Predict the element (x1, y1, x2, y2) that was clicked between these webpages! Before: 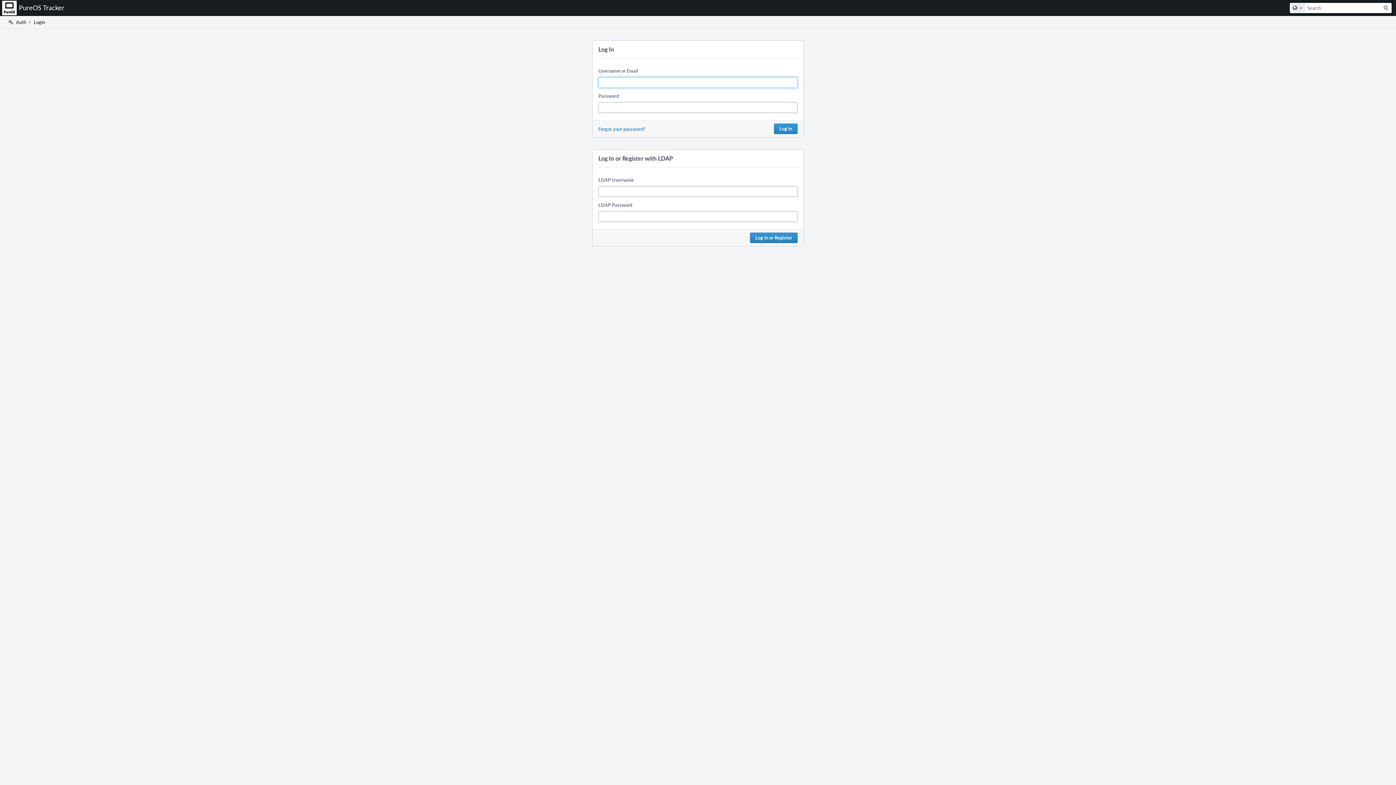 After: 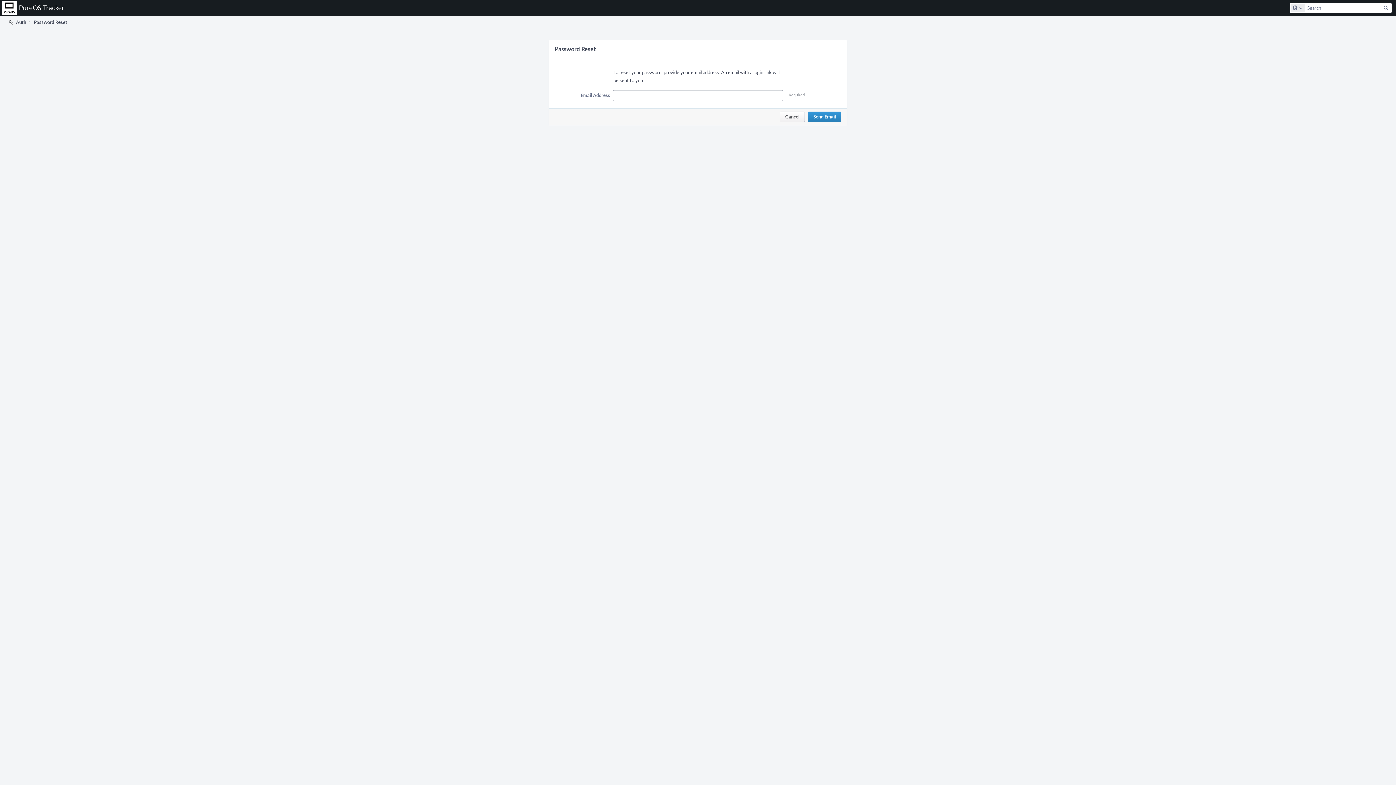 Action: bbox: (598, 125, 645, 132) label: Forgot your password?